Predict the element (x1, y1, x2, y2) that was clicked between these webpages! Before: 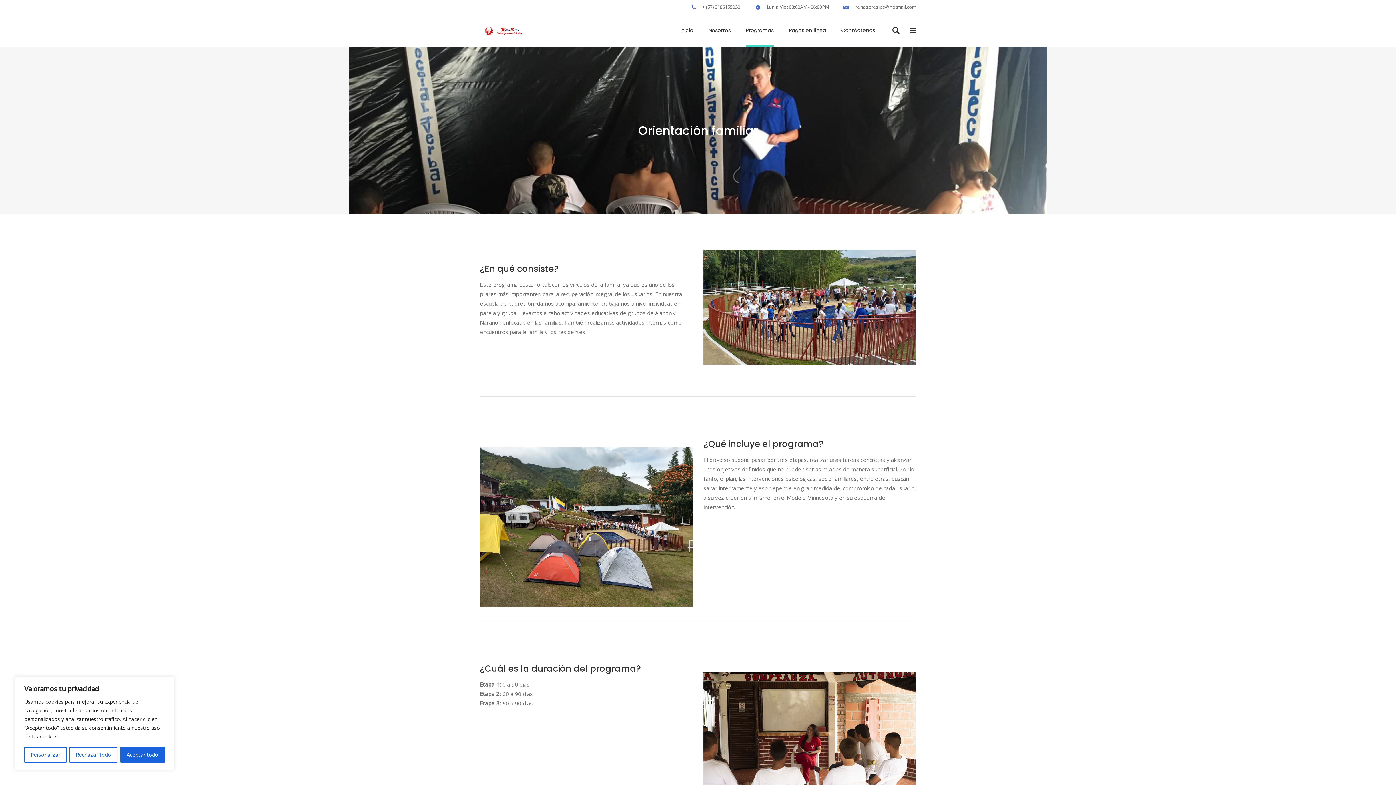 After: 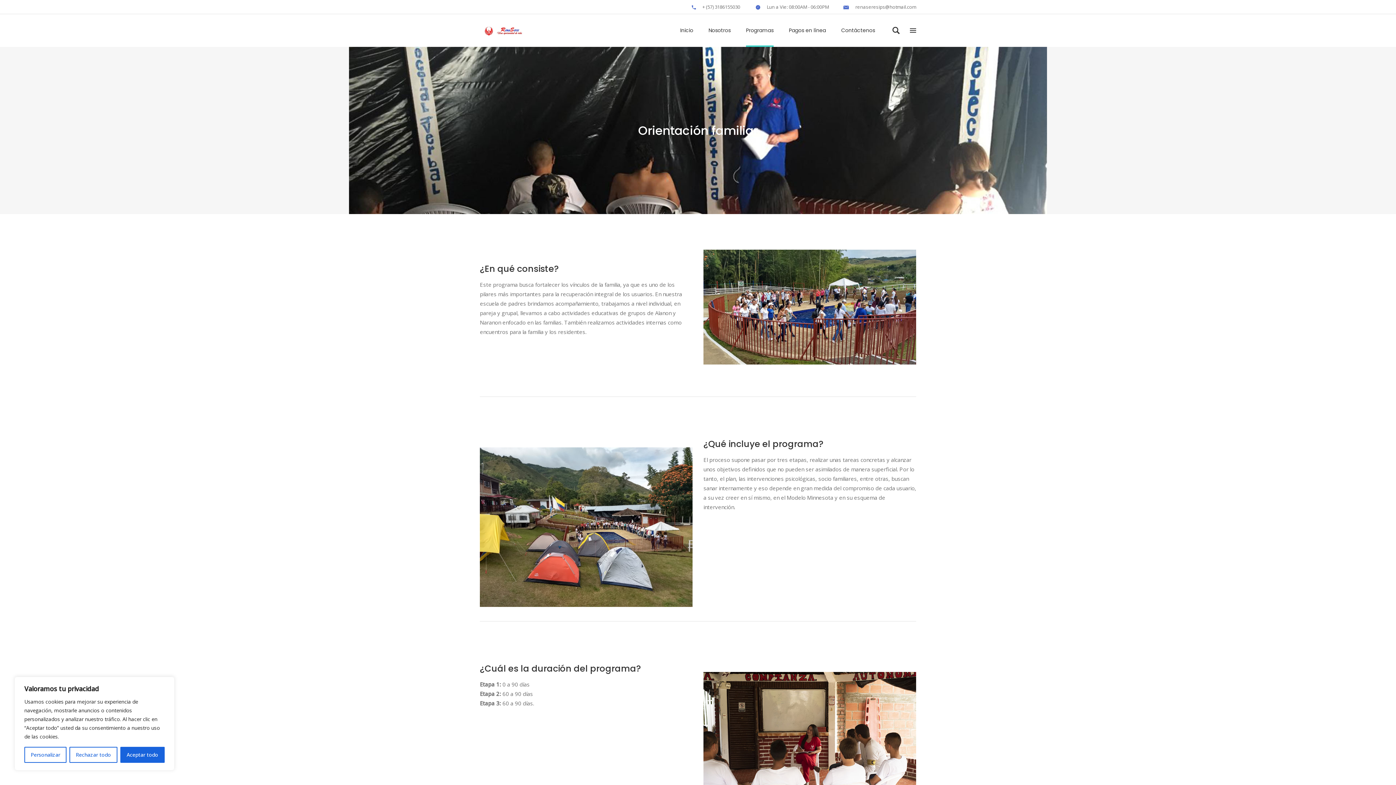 Action: label: + (57) 3186155030 bbox: (702, 4, 740, 9)